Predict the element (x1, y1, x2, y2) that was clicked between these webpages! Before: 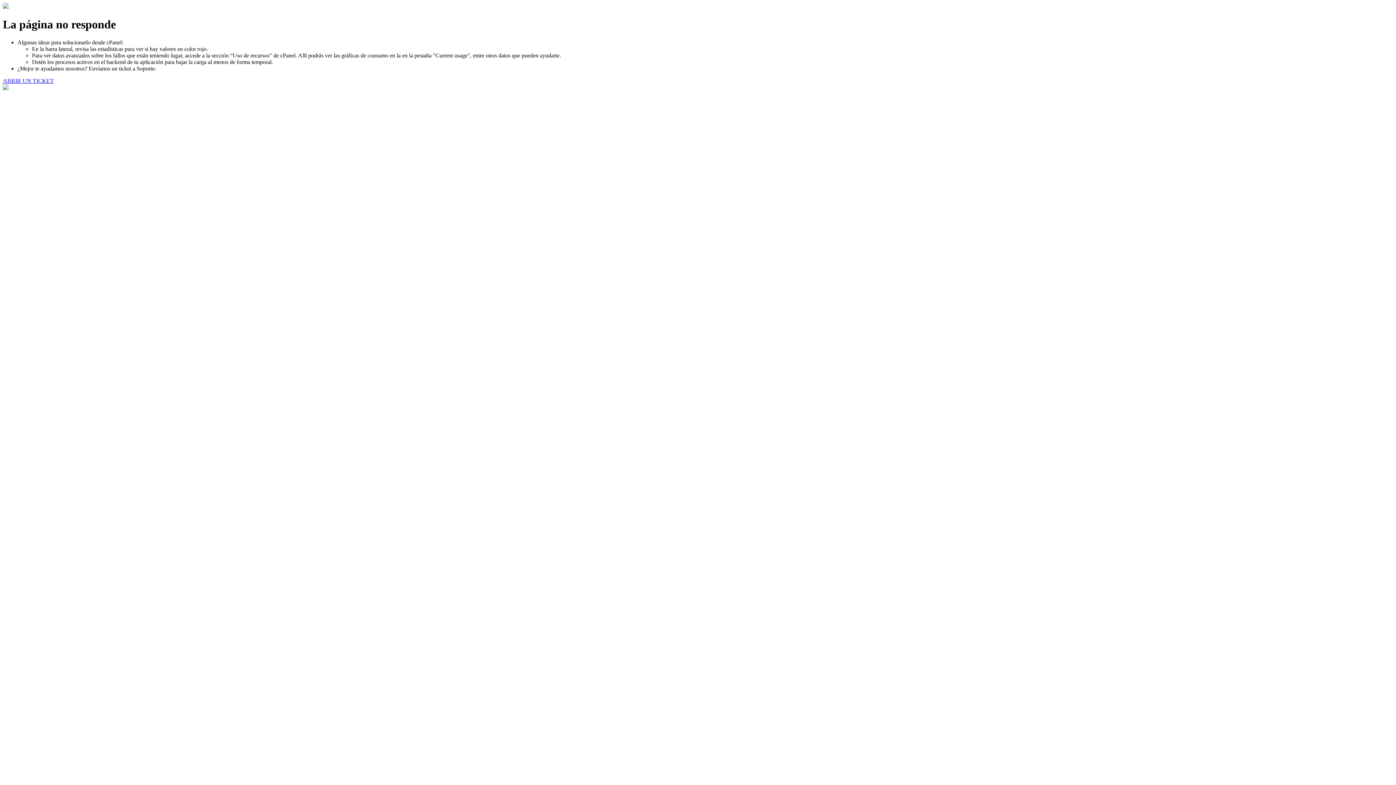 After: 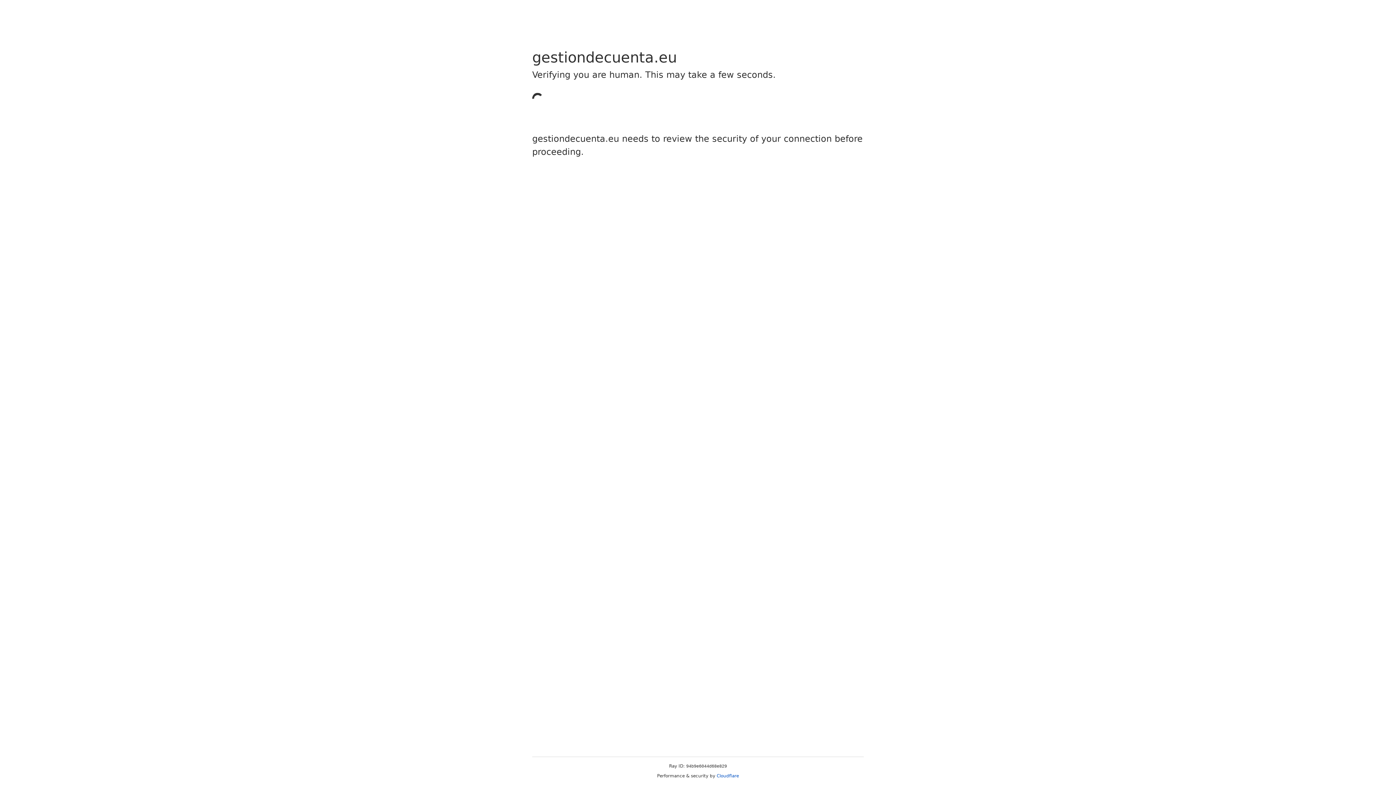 Action: label: ABRIR UN TICKET bbox: (2, 77, 53, 83)